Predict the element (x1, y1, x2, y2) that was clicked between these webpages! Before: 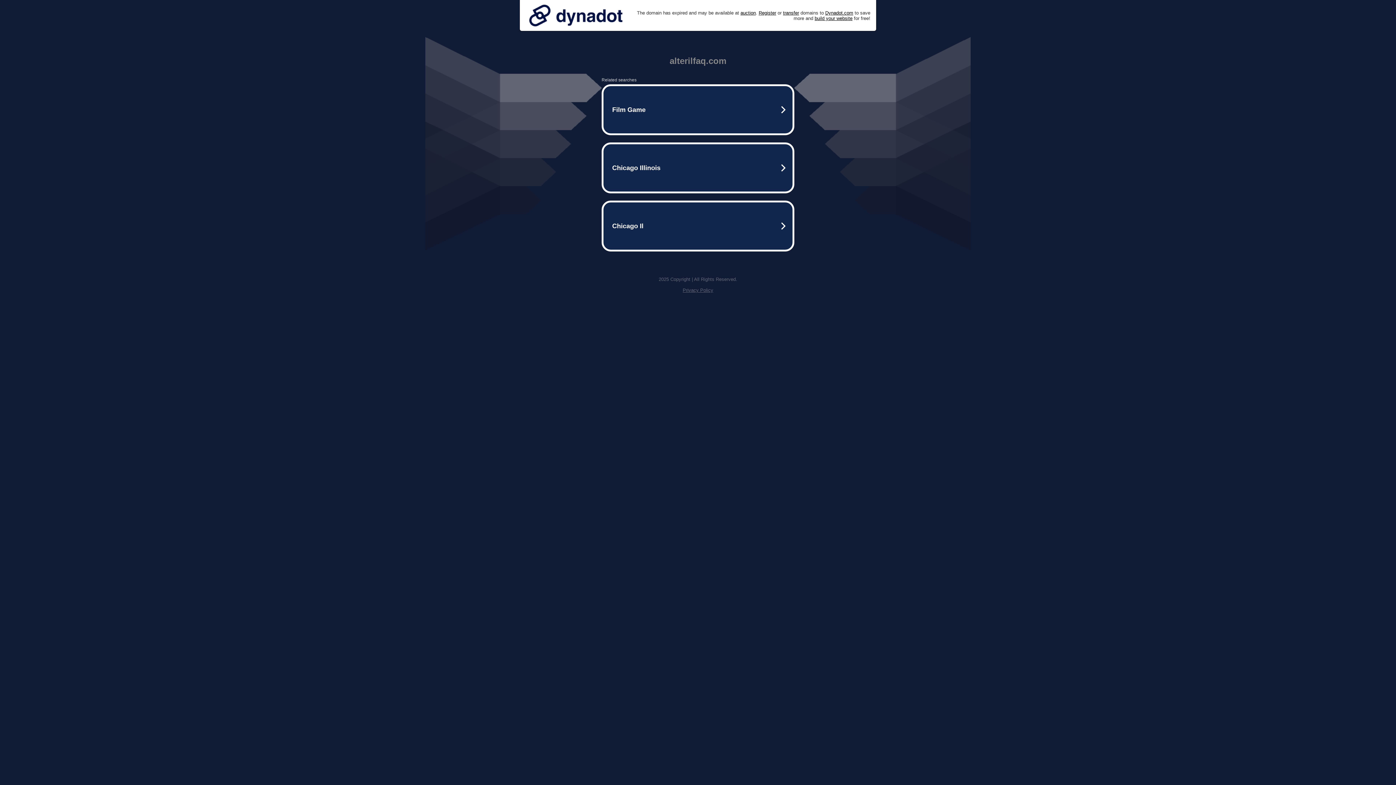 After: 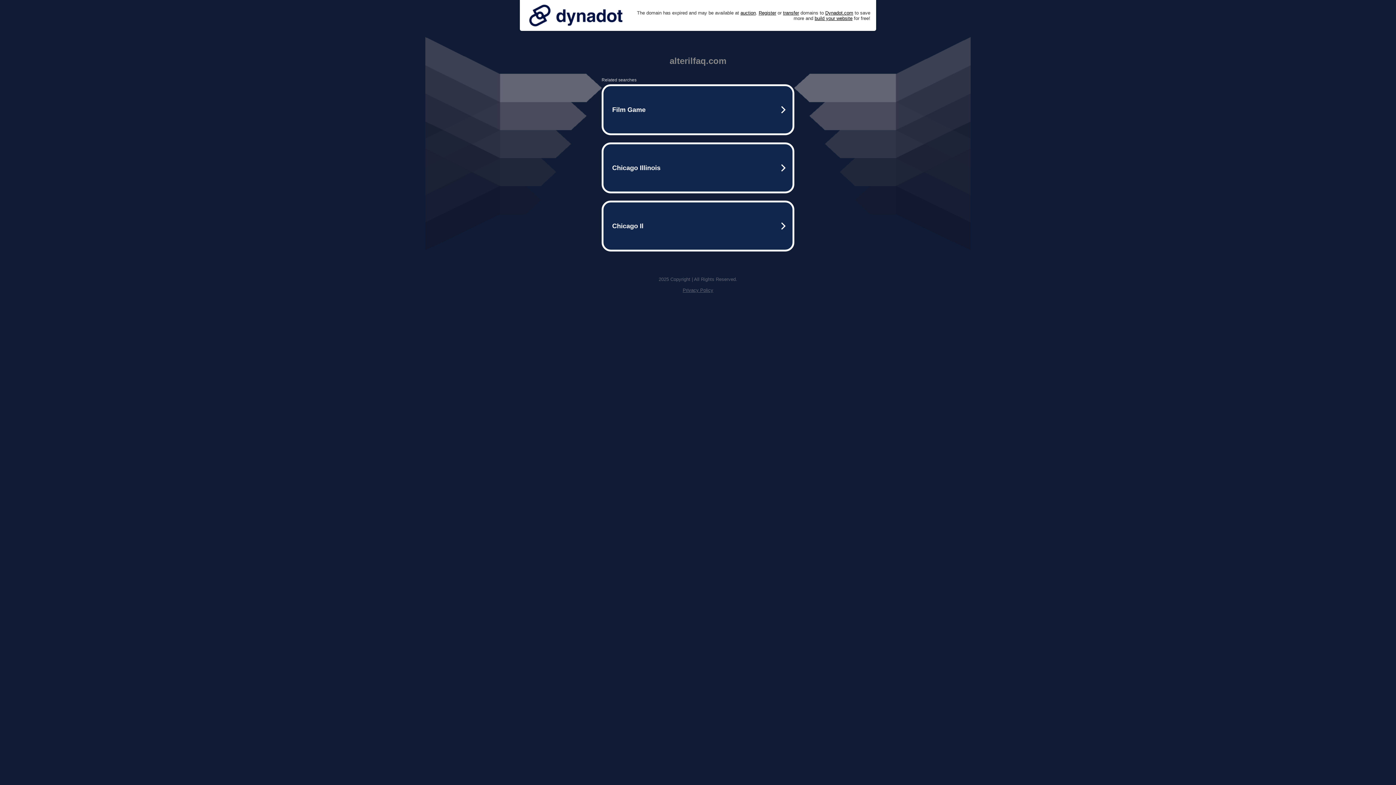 Action: bbox: (682, 287, 713, 293) label: Privacy Policy